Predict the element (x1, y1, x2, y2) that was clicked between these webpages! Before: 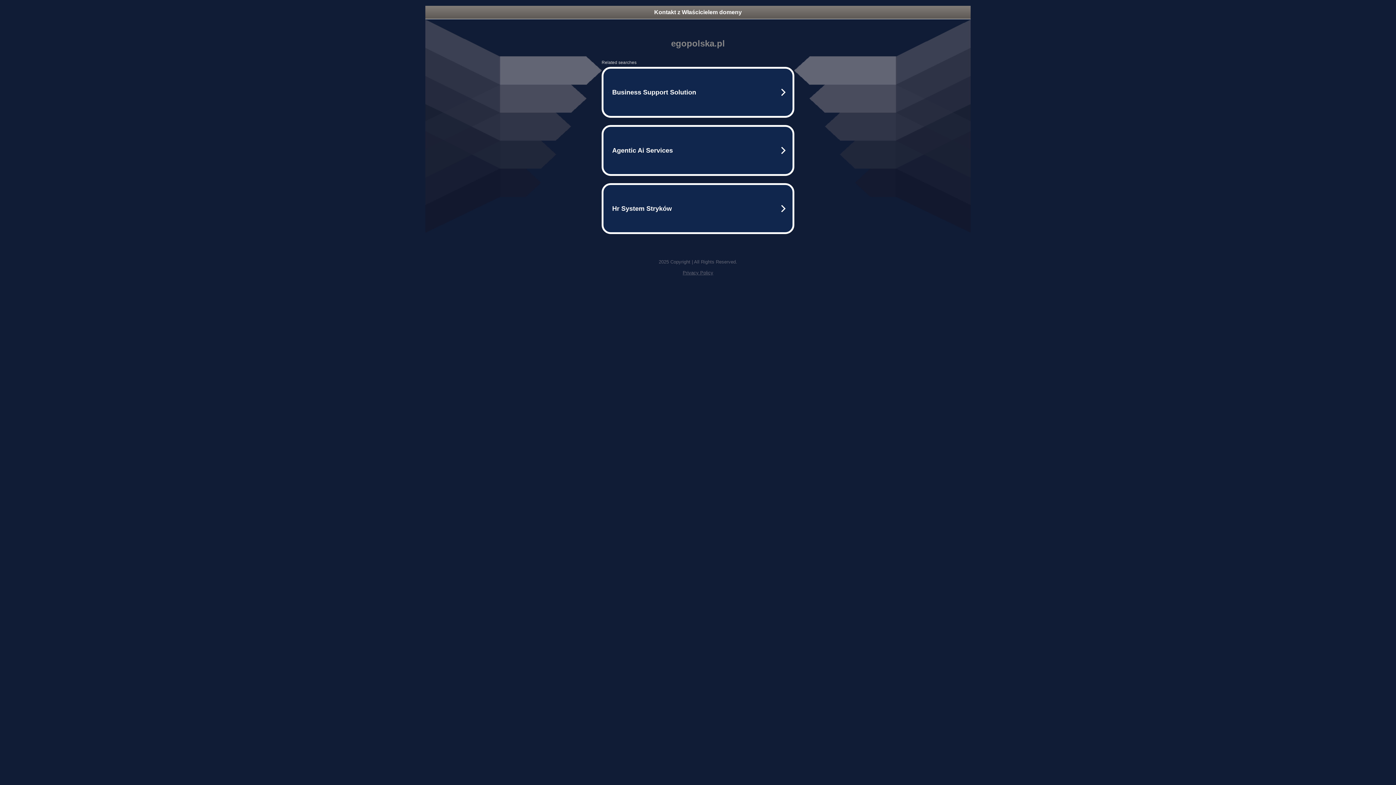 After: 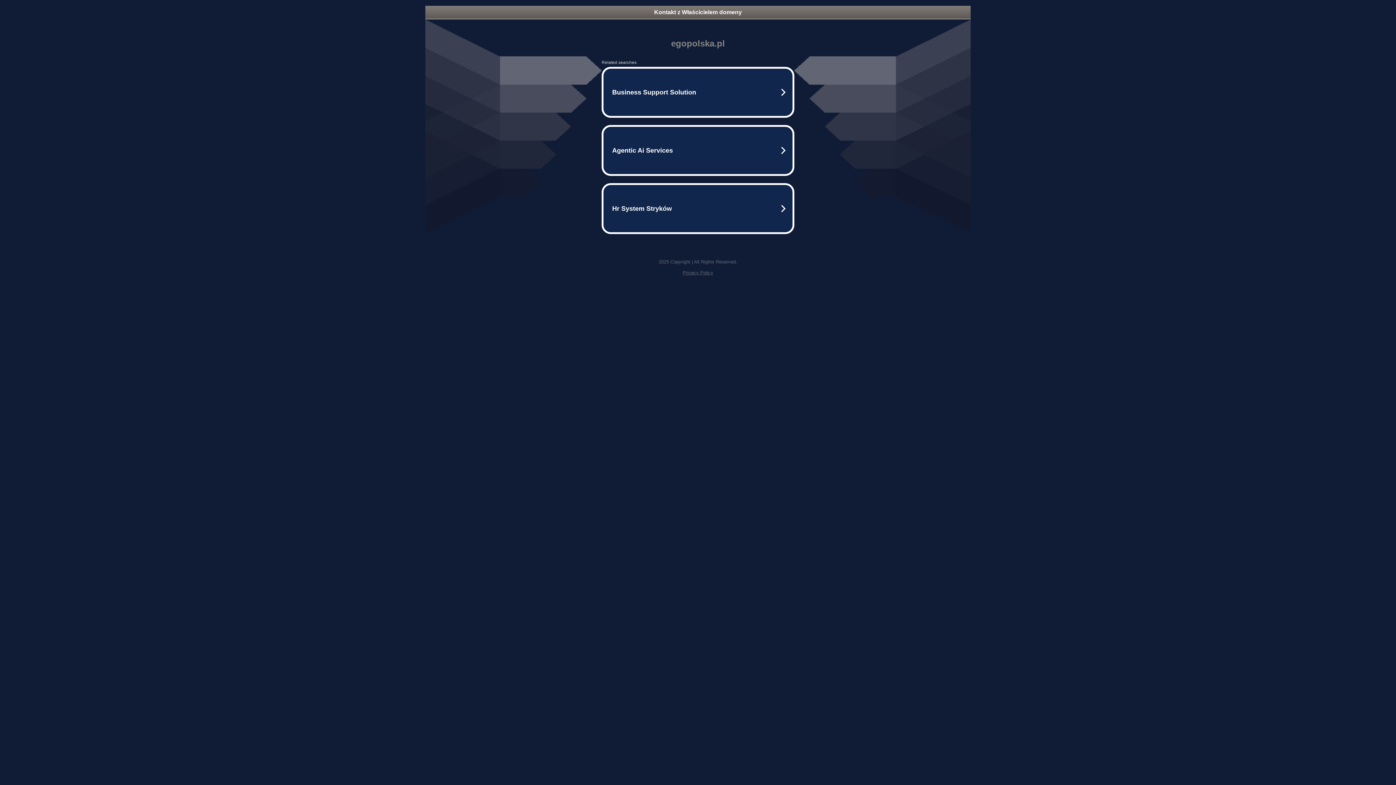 Action: label: Privacy Policy bbox: (682, 270, 713, 275)